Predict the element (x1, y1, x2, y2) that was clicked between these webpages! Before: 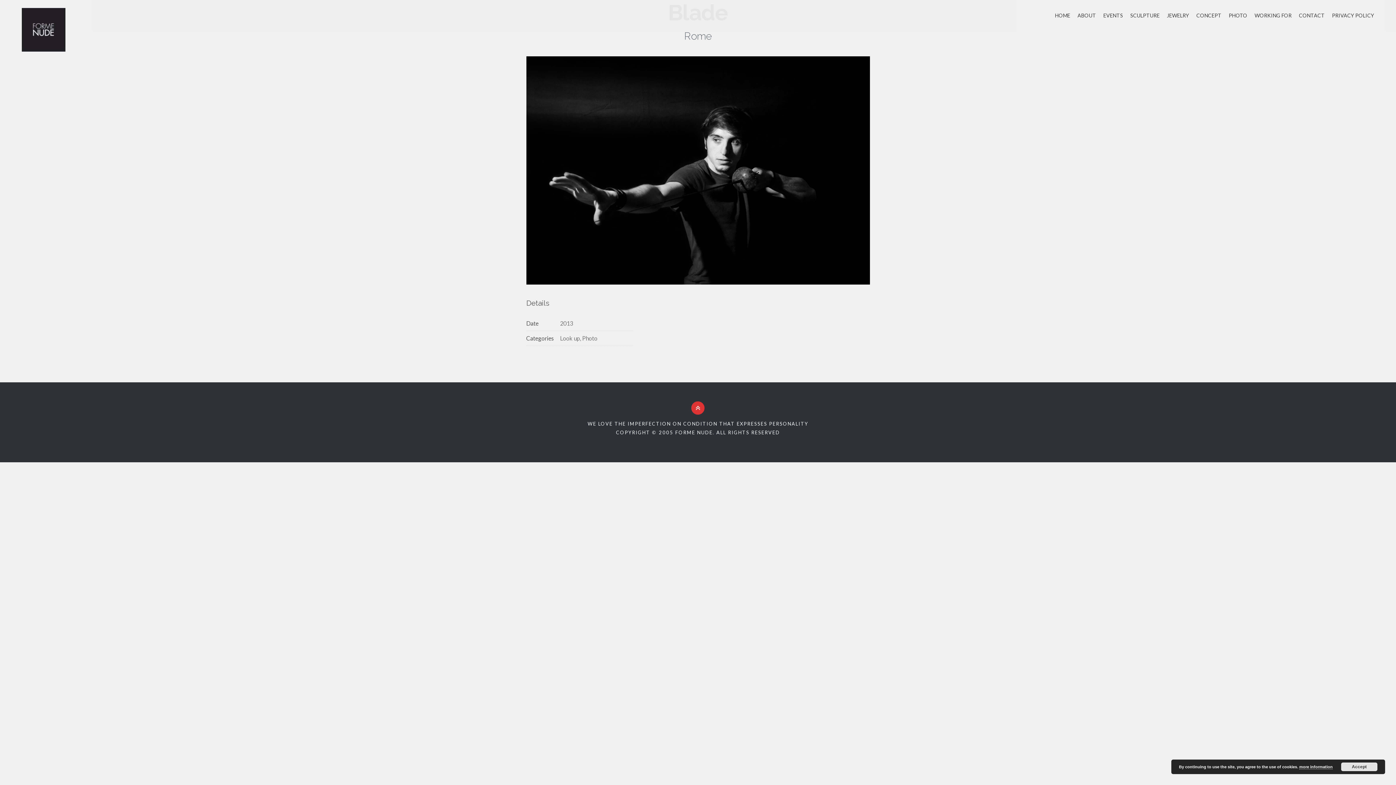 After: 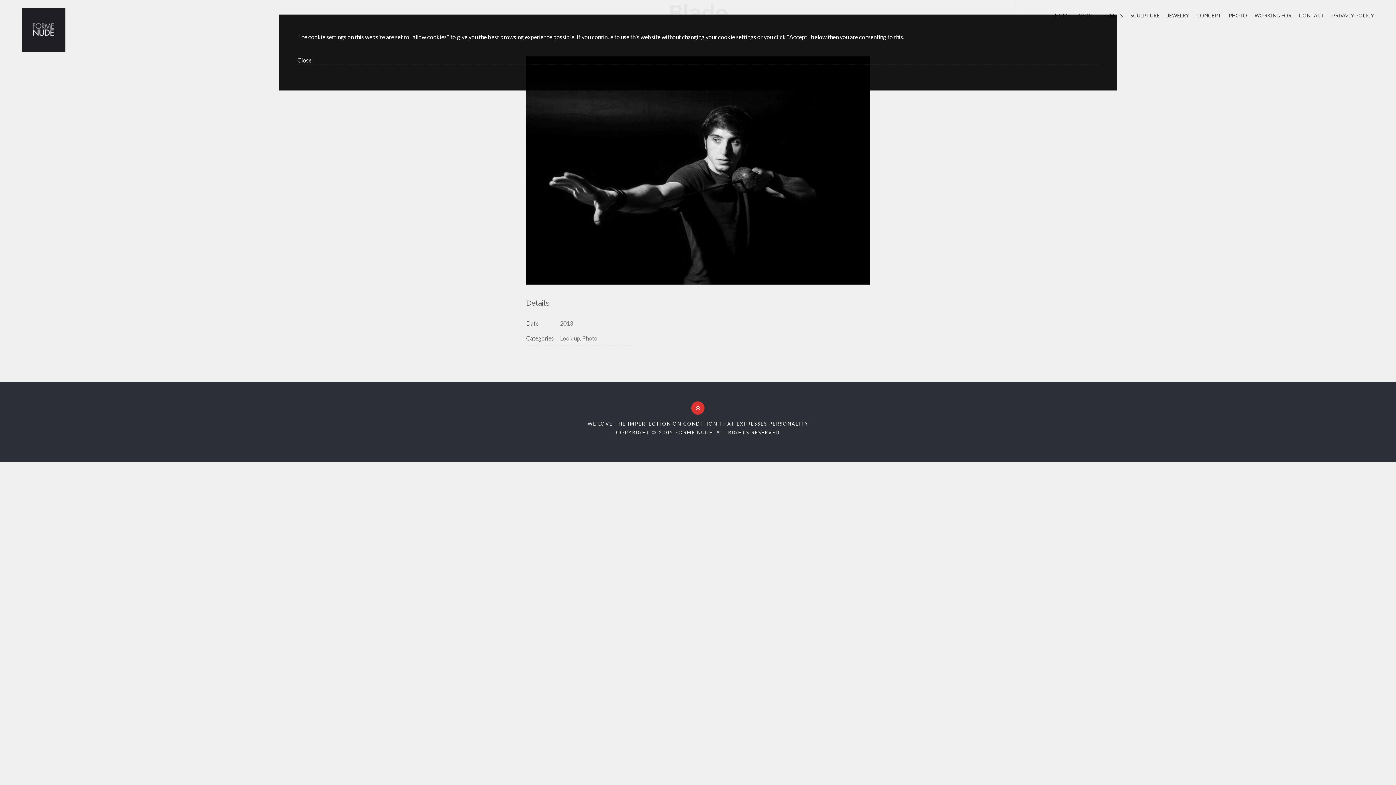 Action: label: more information bbox: (1299, 765, 1333, 769)